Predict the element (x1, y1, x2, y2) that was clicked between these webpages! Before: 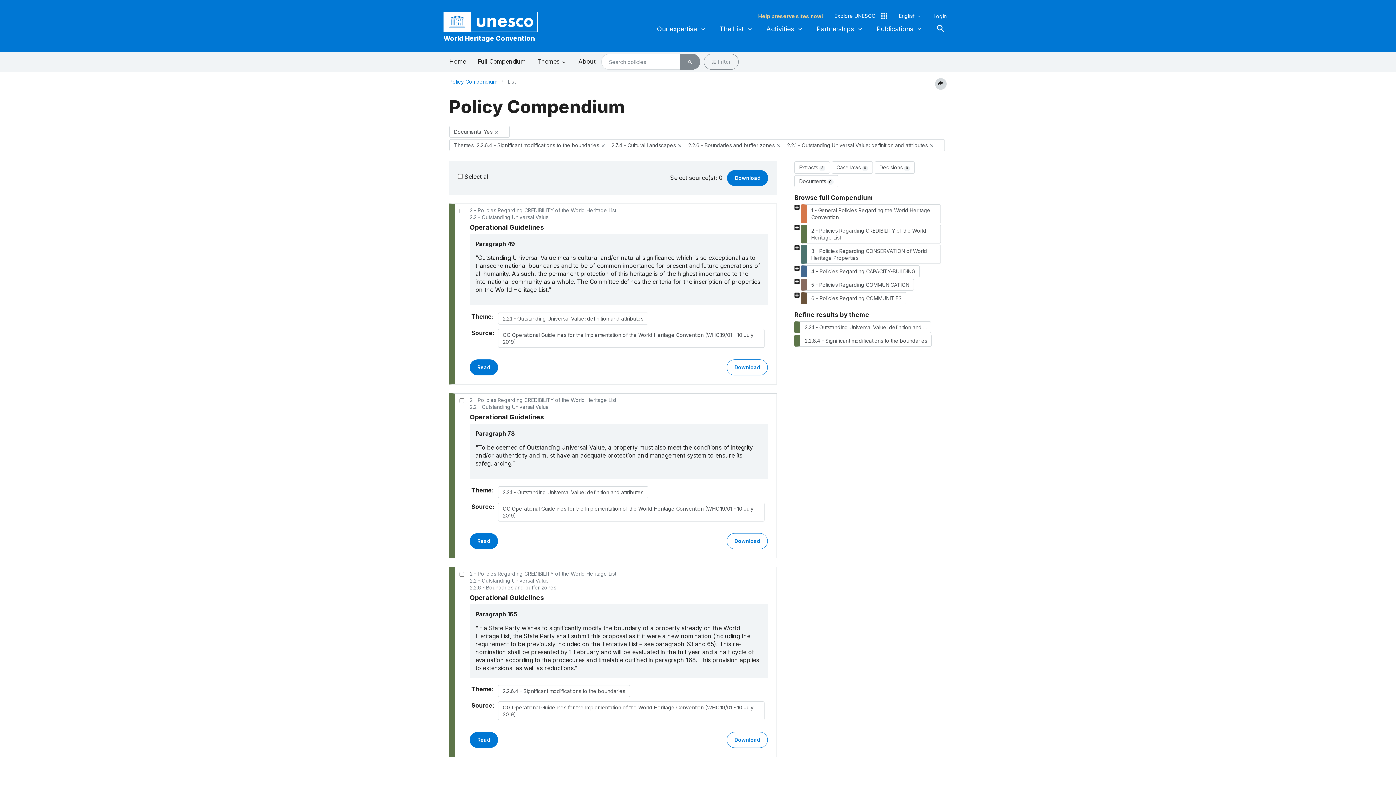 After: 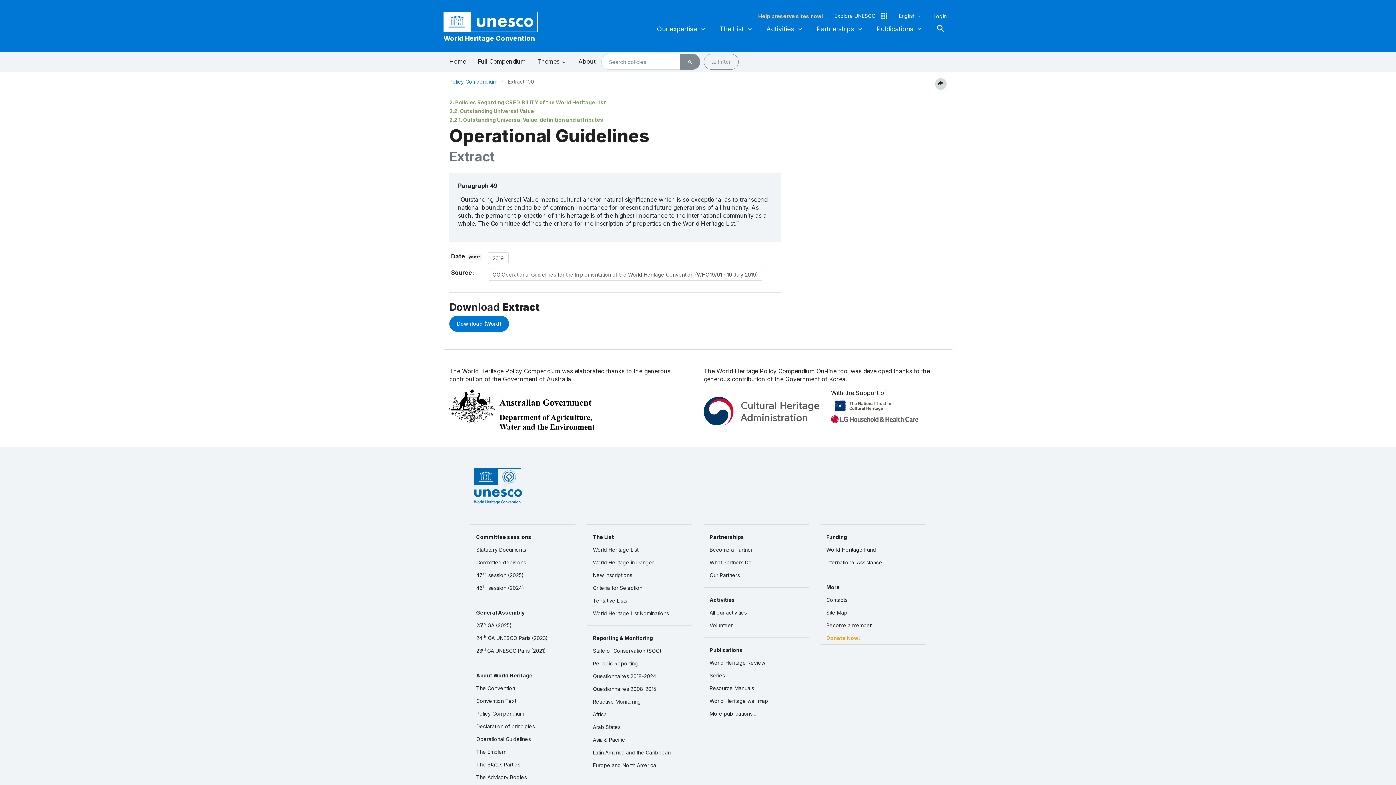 Action: bbox: (469, 223, 768, 231) label: Operational Guidelines